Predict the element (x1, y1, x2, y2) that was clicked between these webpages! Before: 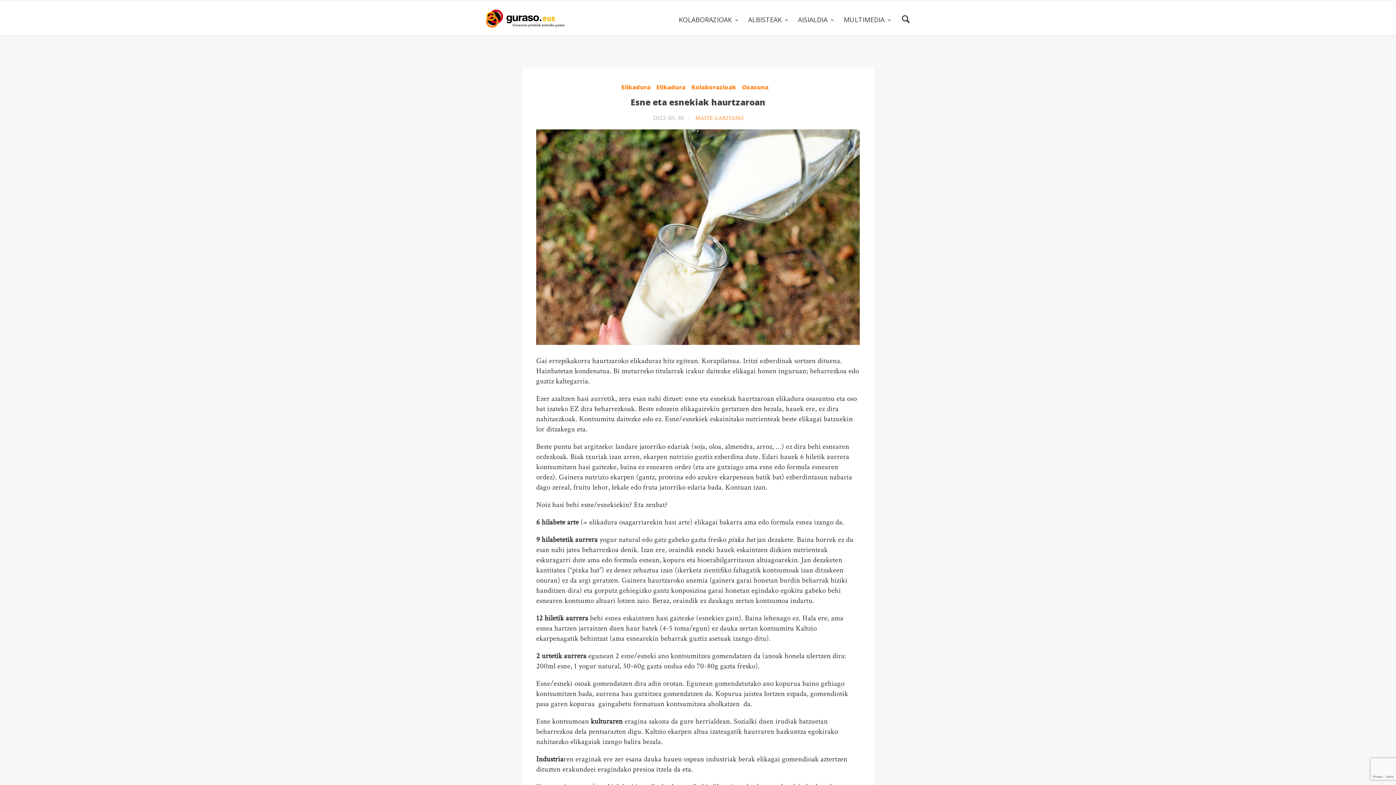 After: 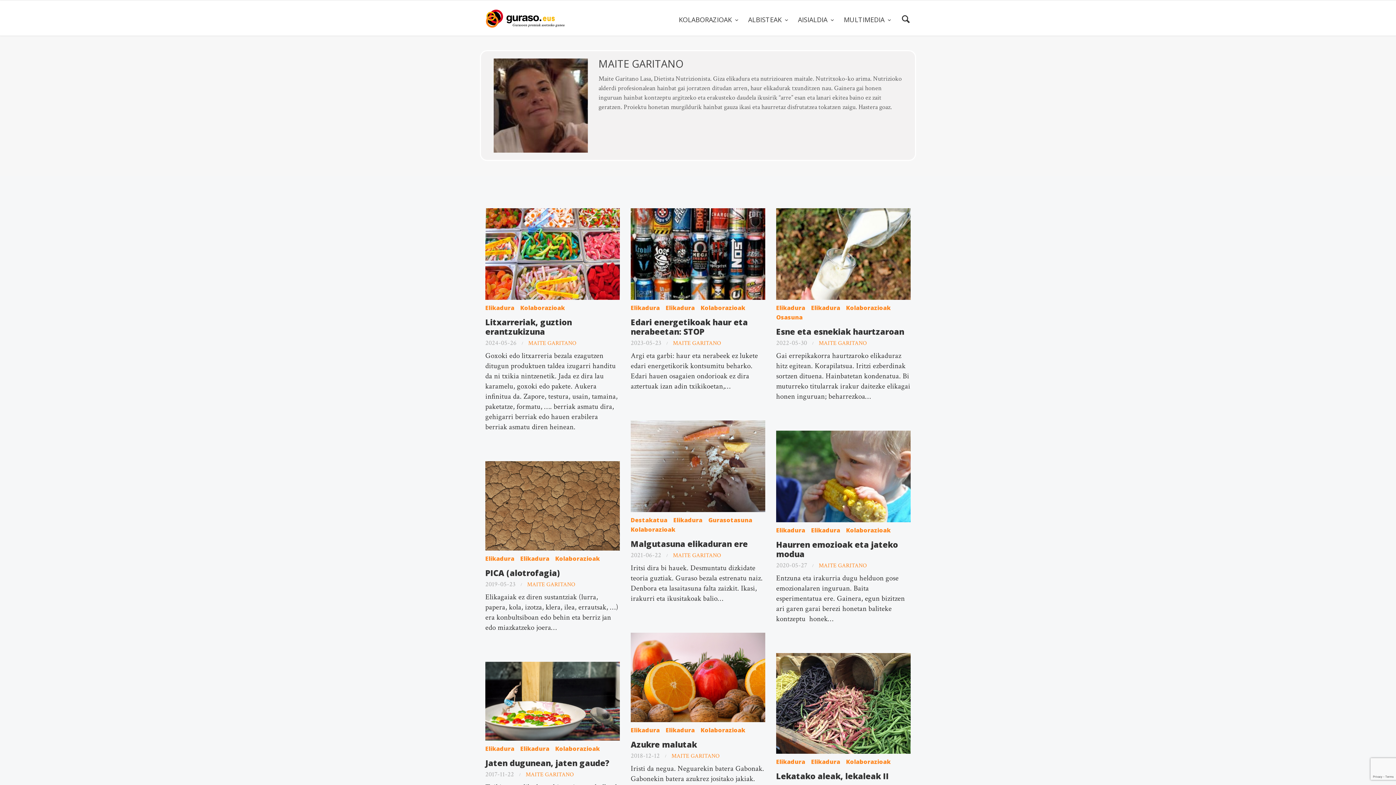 Action: bbox: (695, 114, 743, 122) label: MAITE GARITANO